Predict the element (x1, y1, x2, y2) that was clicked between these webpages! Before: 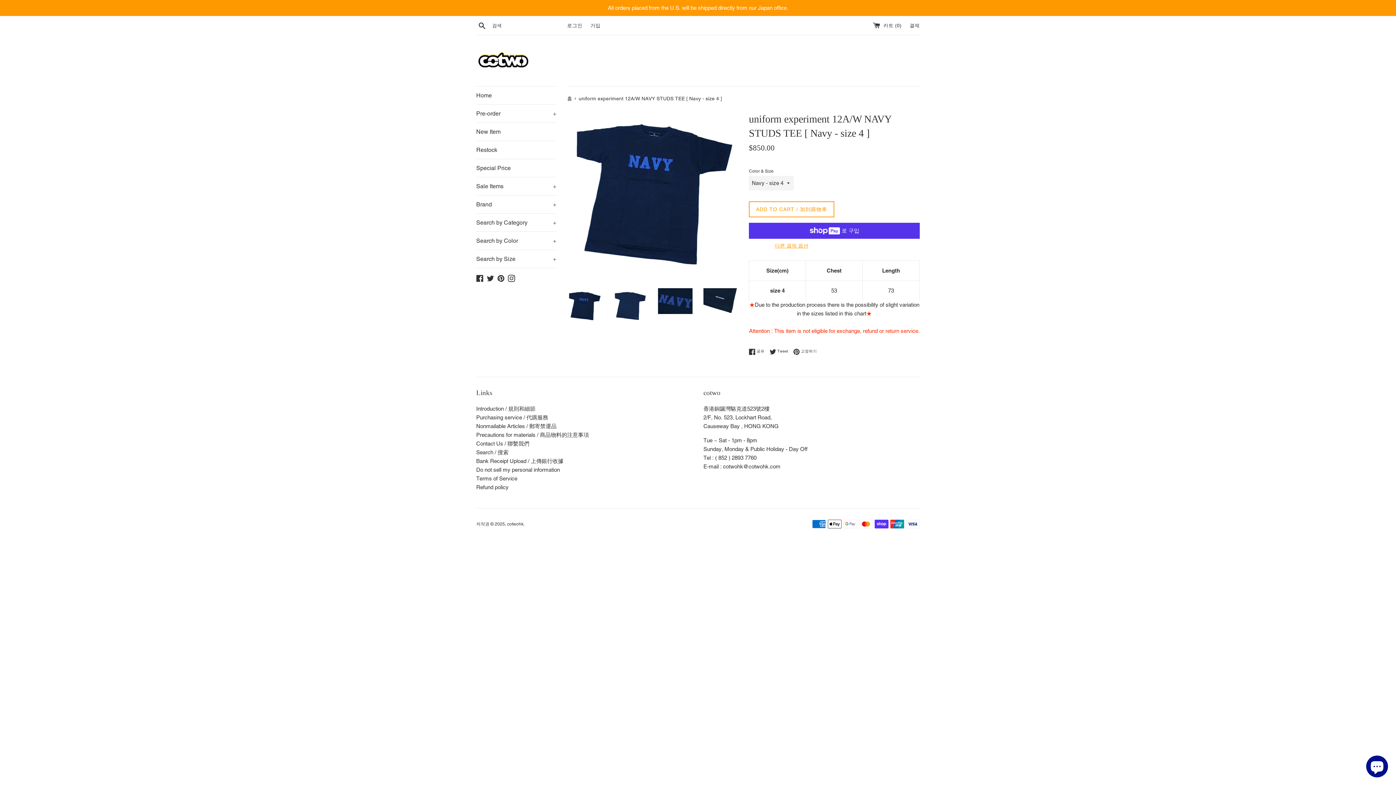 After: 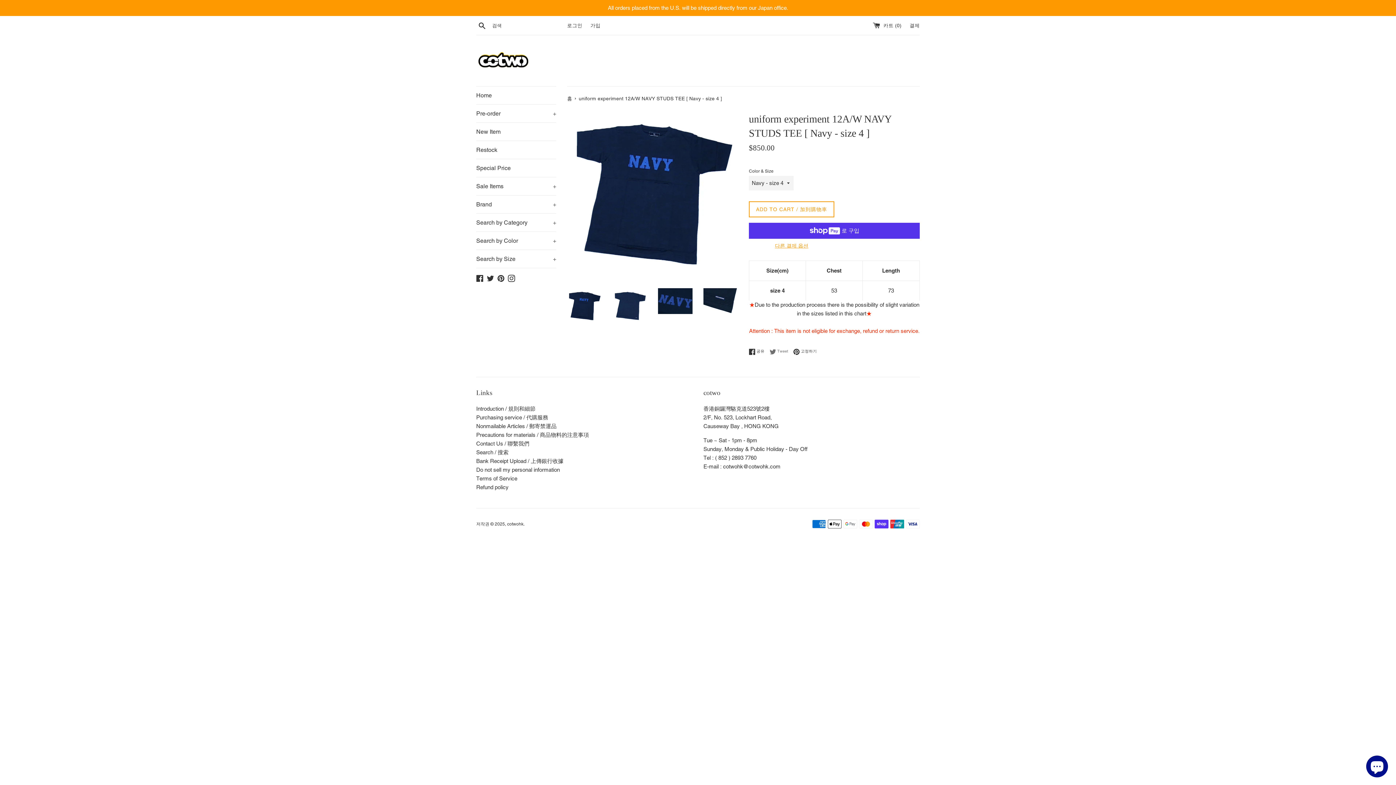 Action: label:  Tweet
Twitter에서 트윗 작성 bbox: (769, 348, 792, 355)